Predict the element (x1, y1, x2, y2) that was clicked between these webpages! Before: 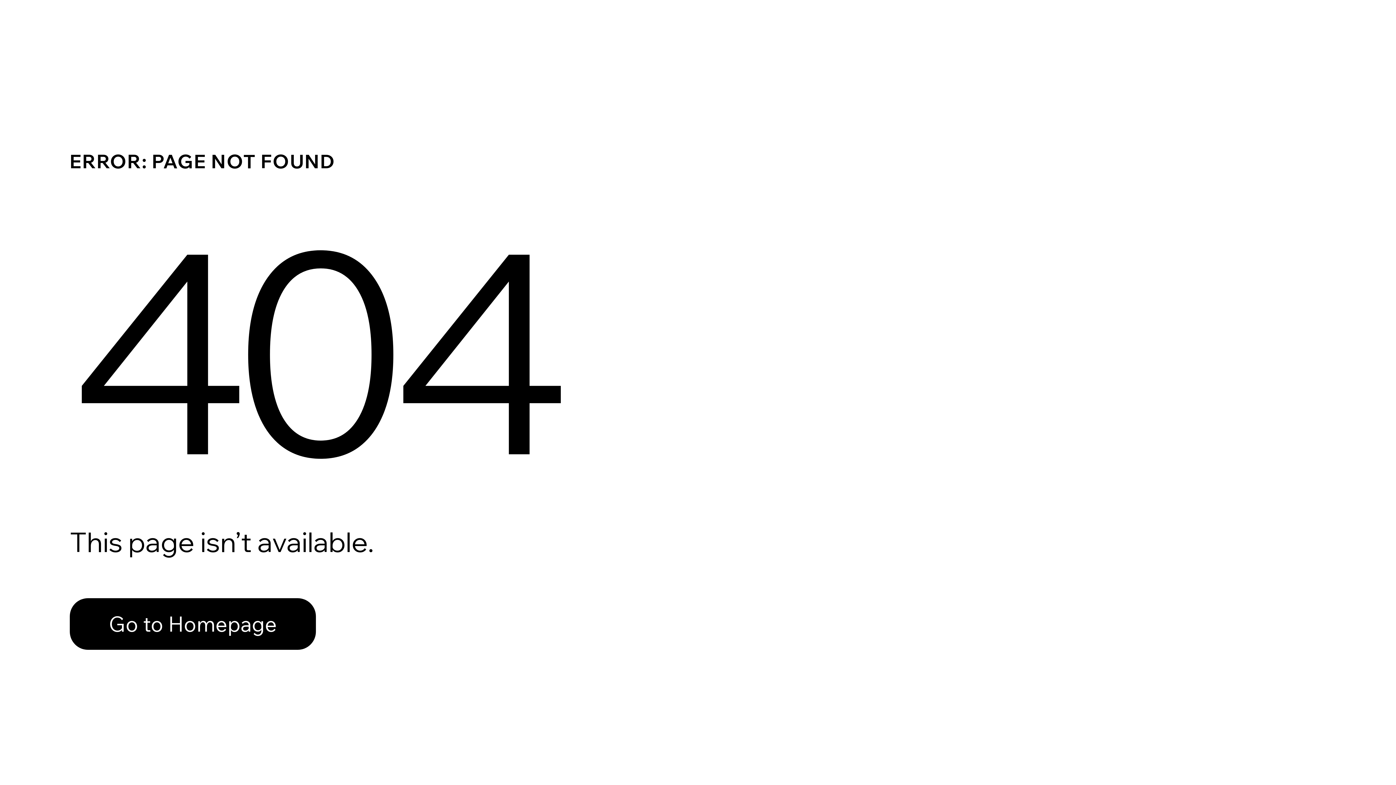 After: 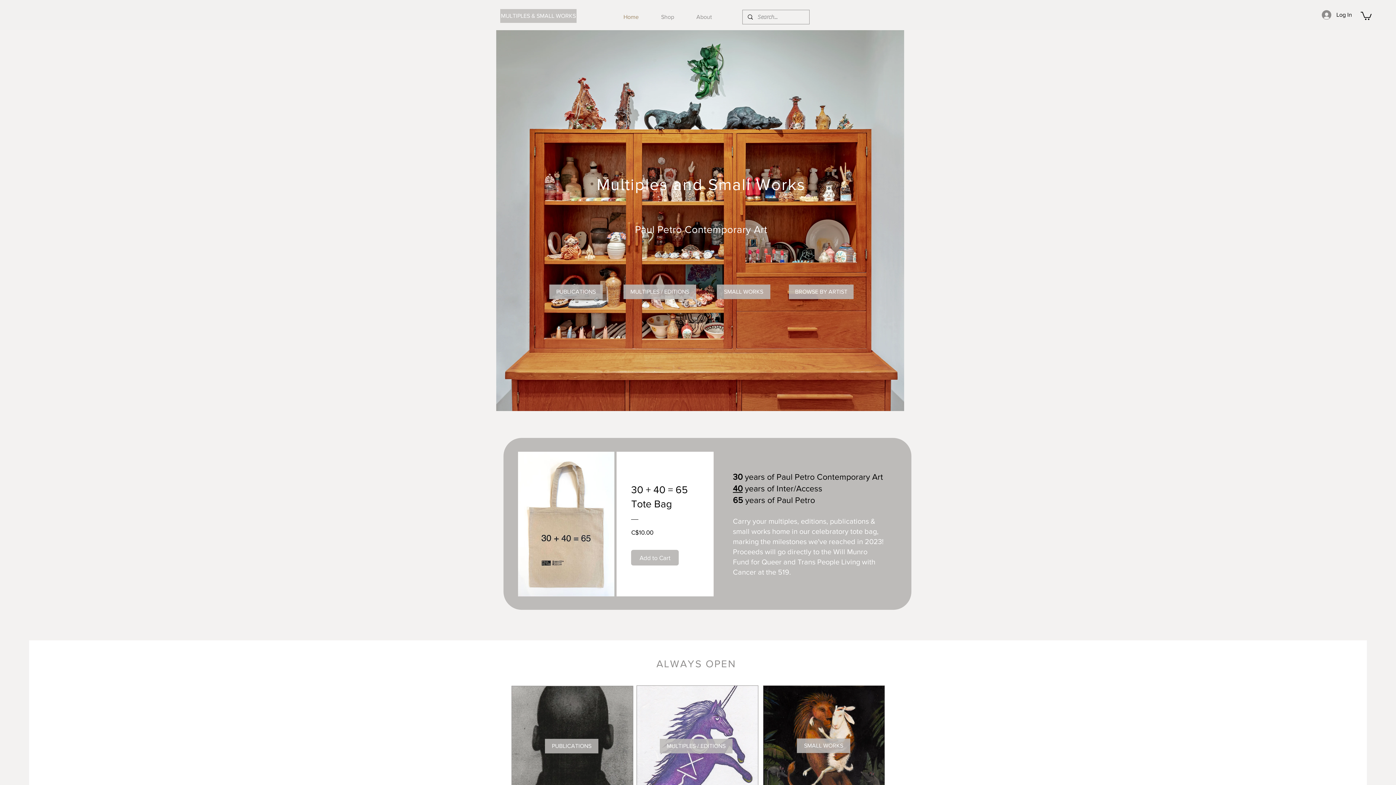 Action: bbox: (69, 598, 316, 650) label: Go to Homepage